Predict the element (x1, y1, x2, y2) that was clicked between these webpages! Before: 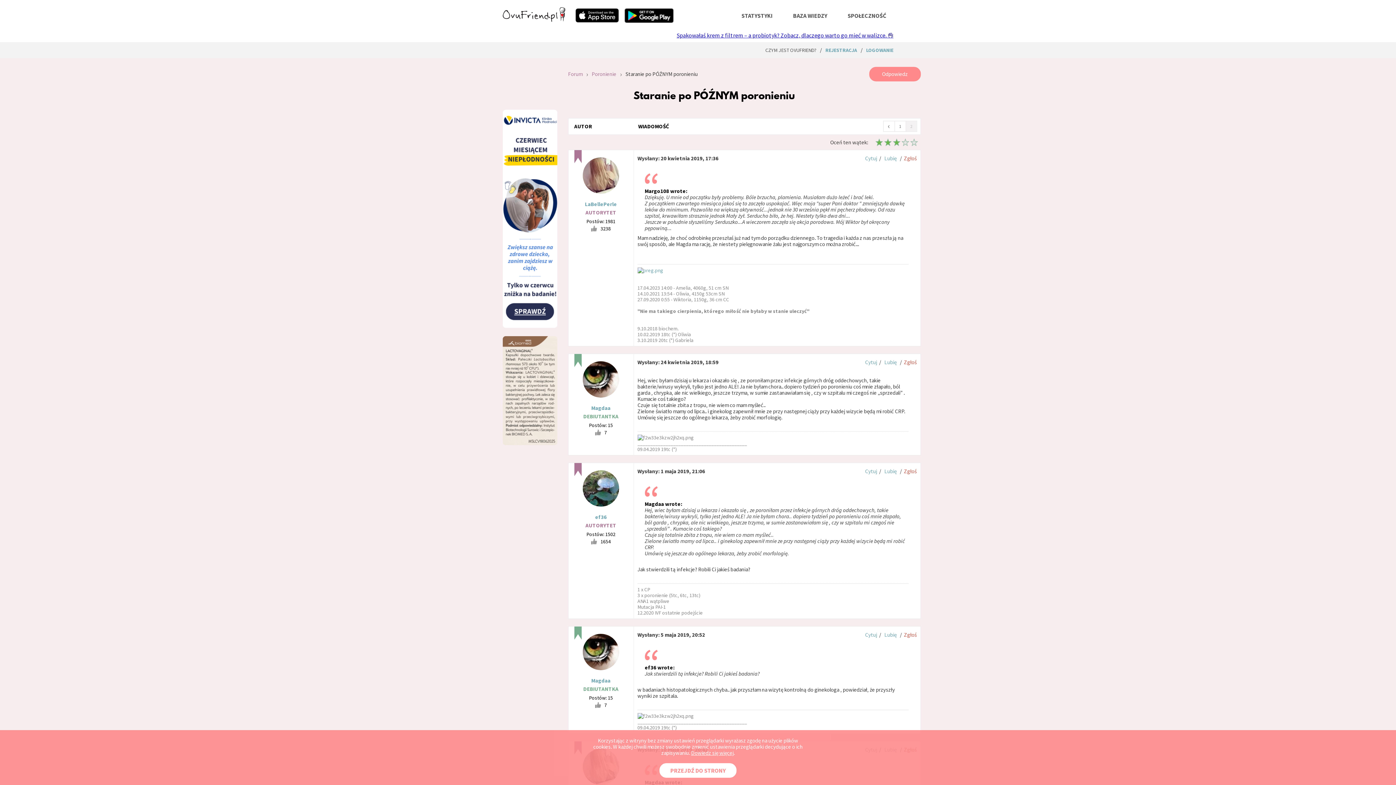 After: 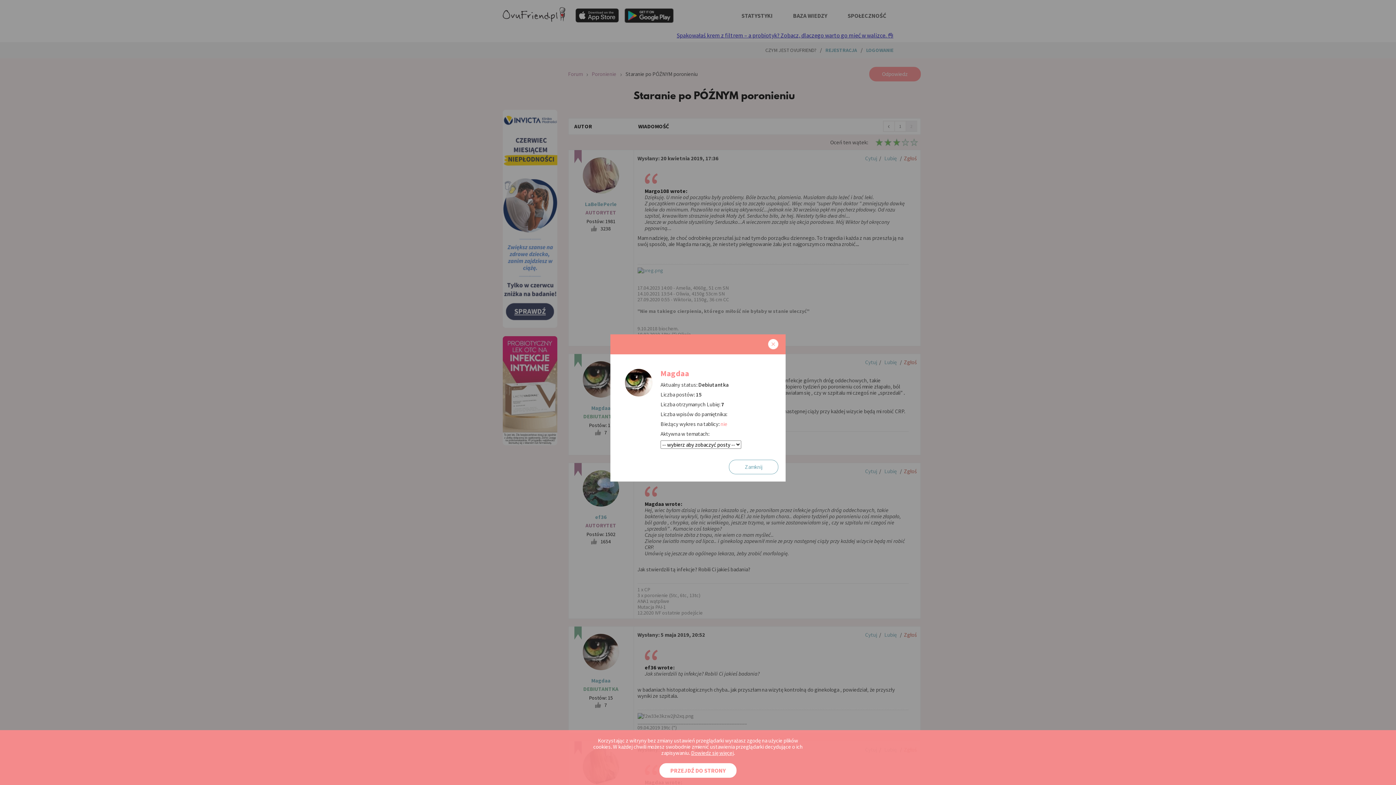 Action: bbox: (582, 634, 619, 670)